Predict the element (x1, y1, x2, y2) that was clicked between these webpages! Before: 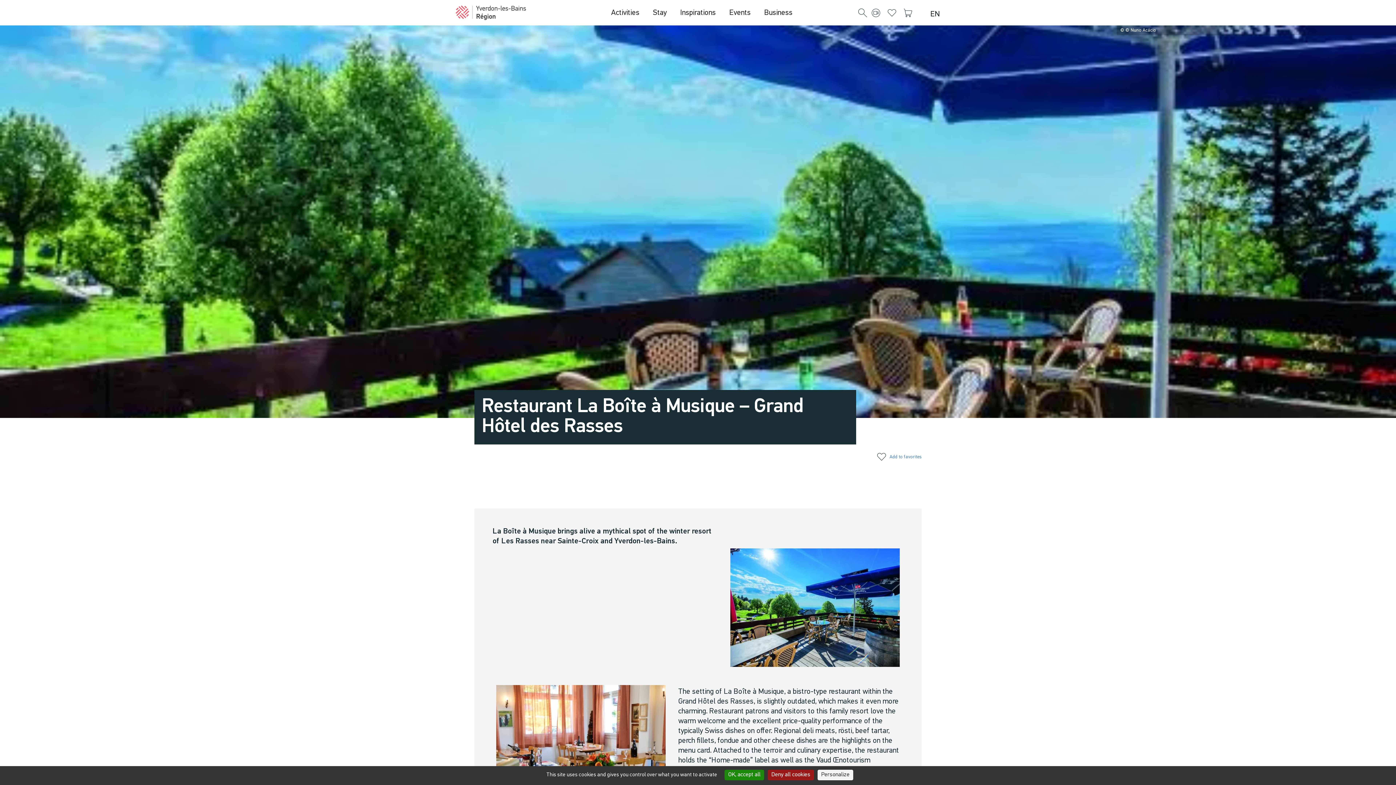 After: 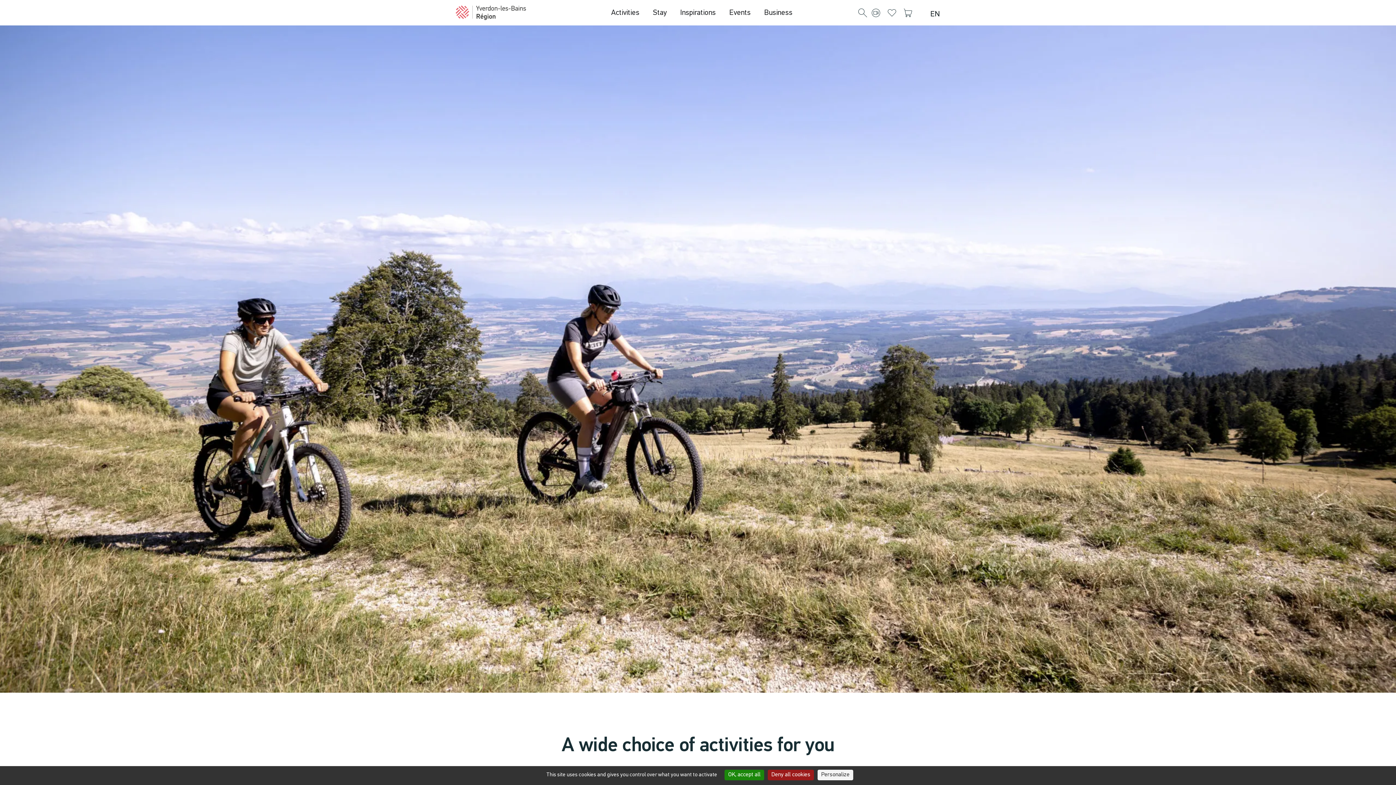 Action: bbox: (436, 5, 545, 20)